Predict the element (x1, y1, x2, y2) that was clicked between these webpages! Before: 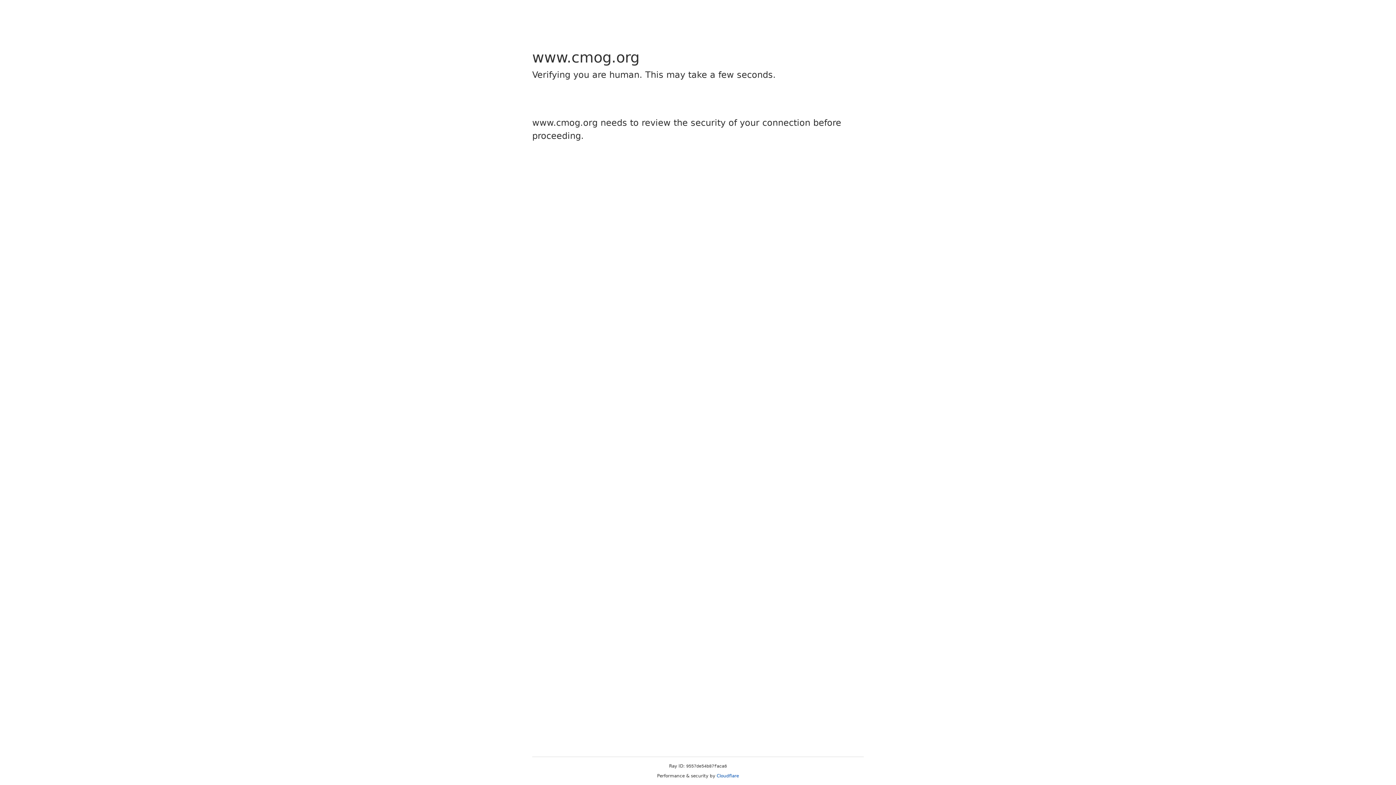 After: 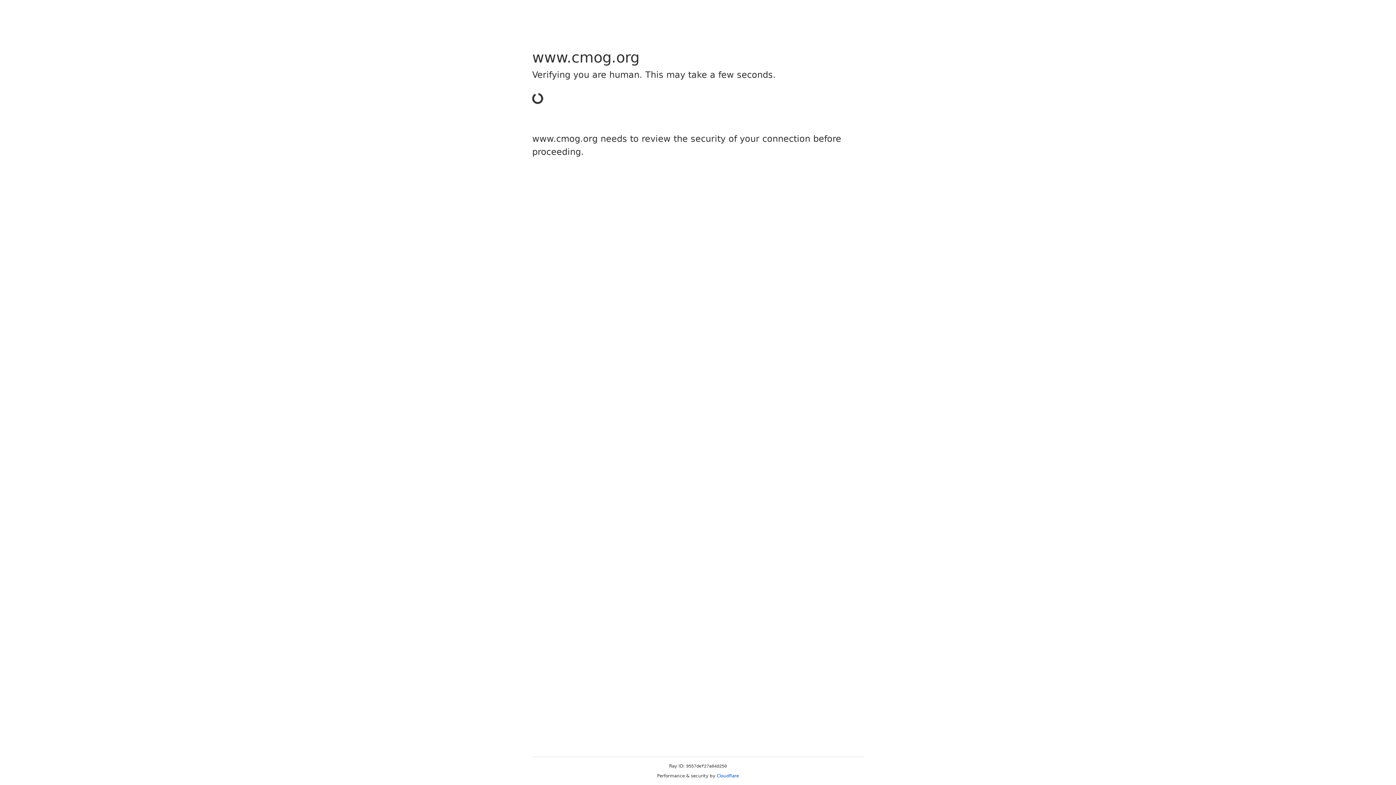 Action: label: Cloudflare bbox: (716, 773, 739, 778)